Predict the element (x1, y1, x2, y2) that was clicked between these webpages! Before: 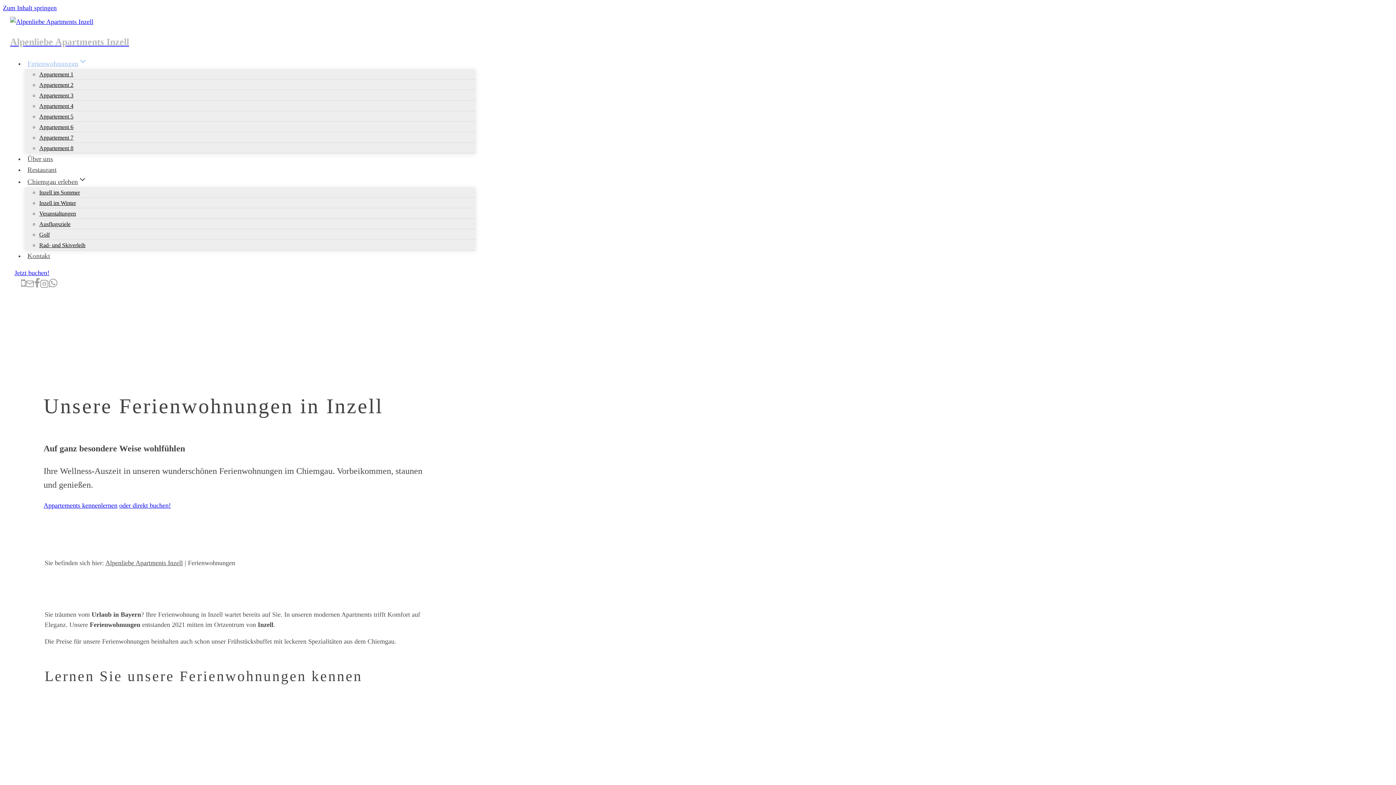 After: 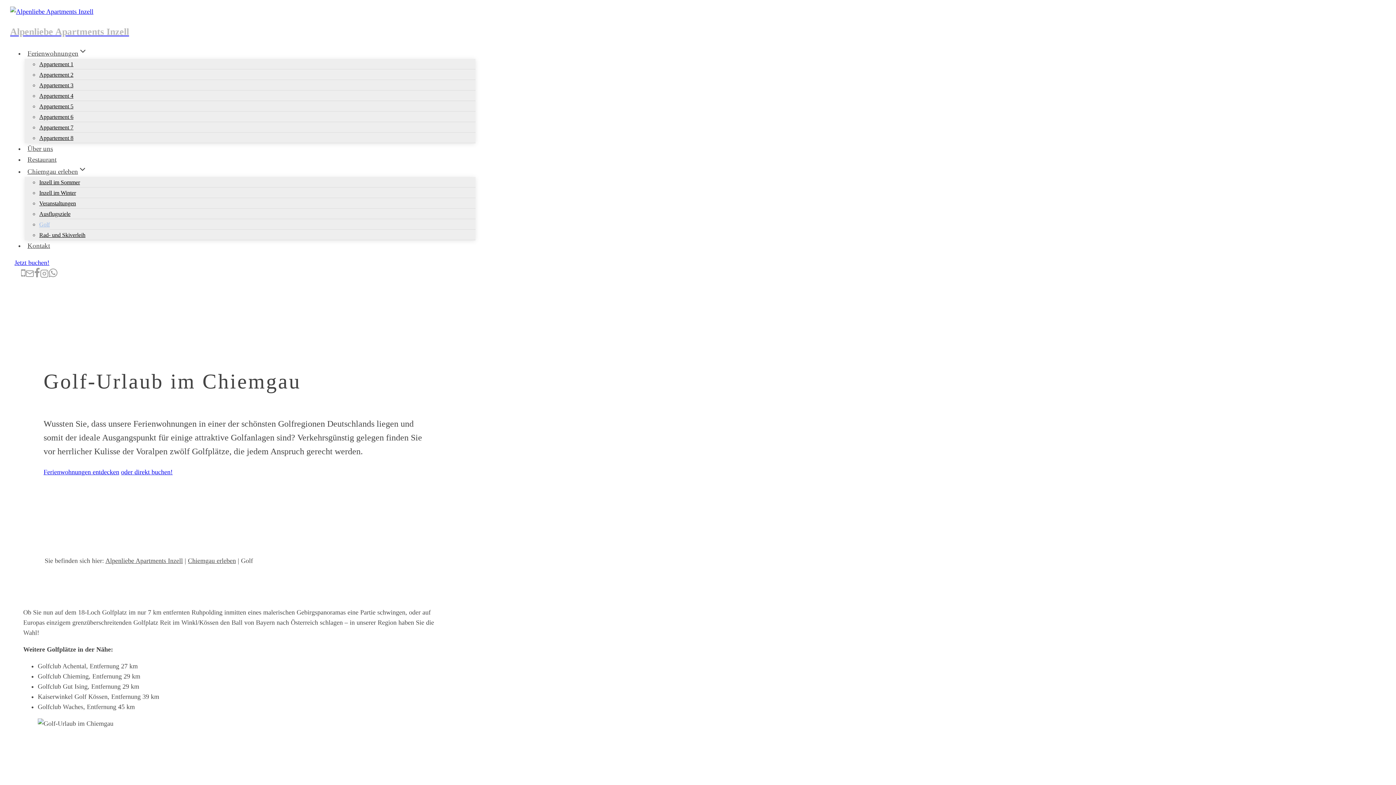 Action: label: Golf bbox: (39, 227, 49, 241)